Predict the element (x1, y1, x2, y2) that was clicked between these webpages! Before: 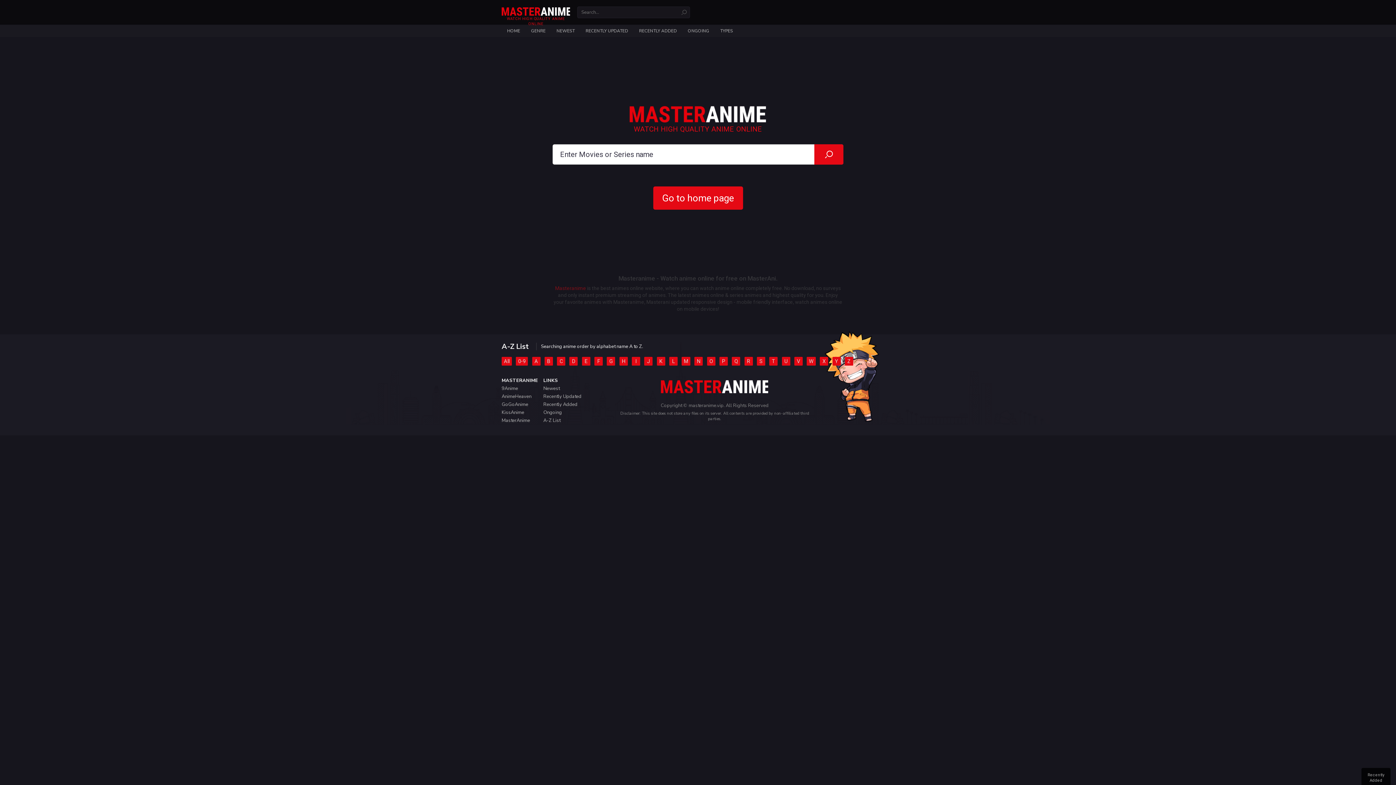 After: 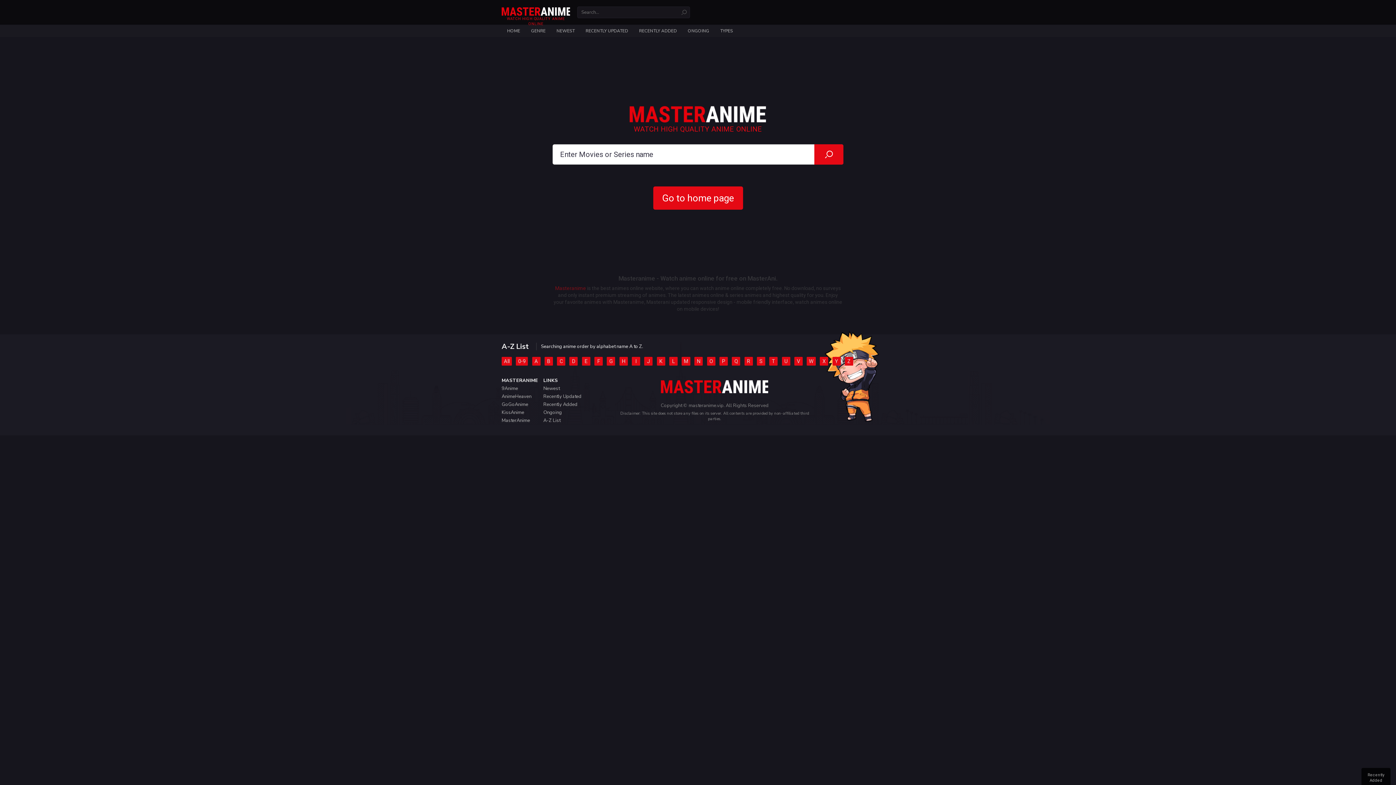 Action: label: Ongoing bbox: (543, 409, 562, 416)